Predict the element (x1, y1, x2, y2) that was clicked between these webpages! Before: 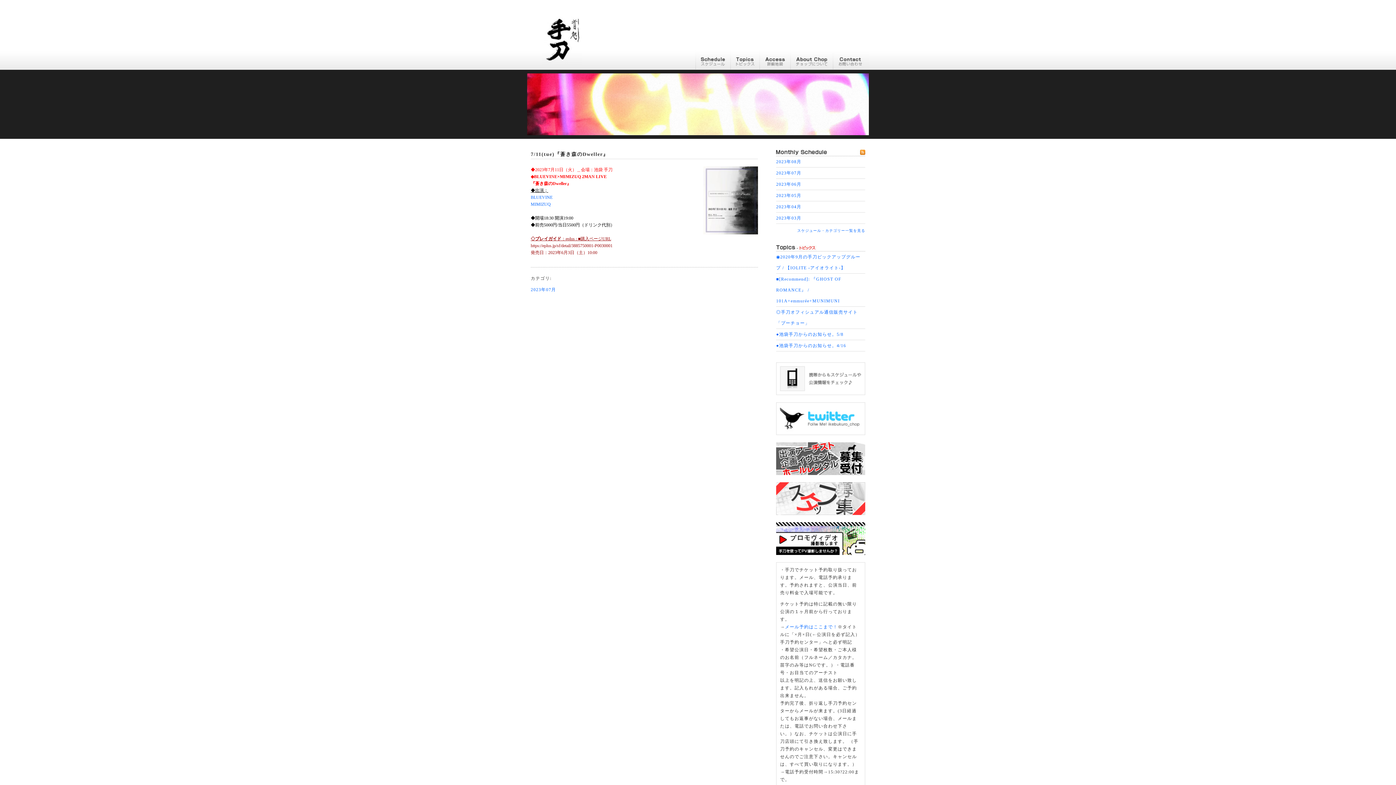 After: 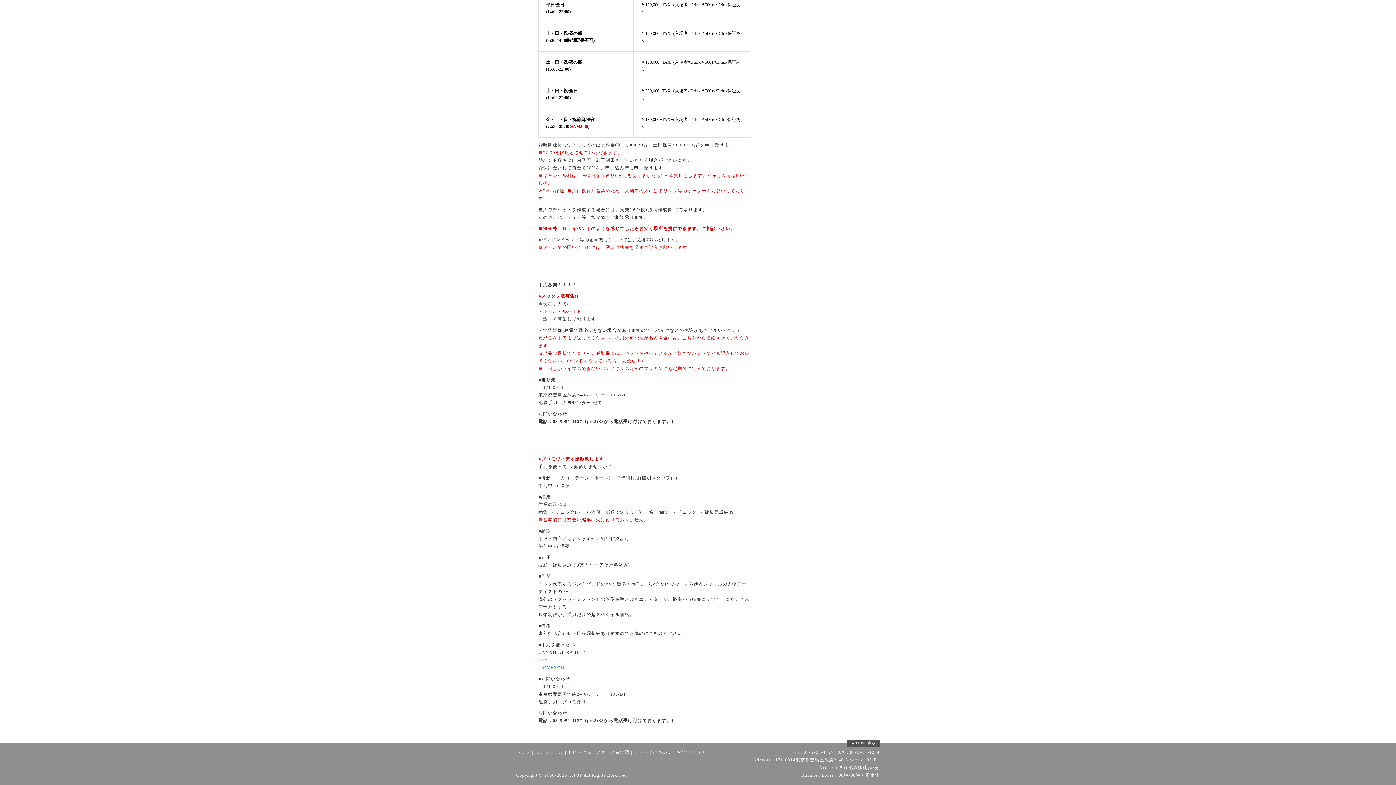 Action: bbox: (776, 550, 865, 556)